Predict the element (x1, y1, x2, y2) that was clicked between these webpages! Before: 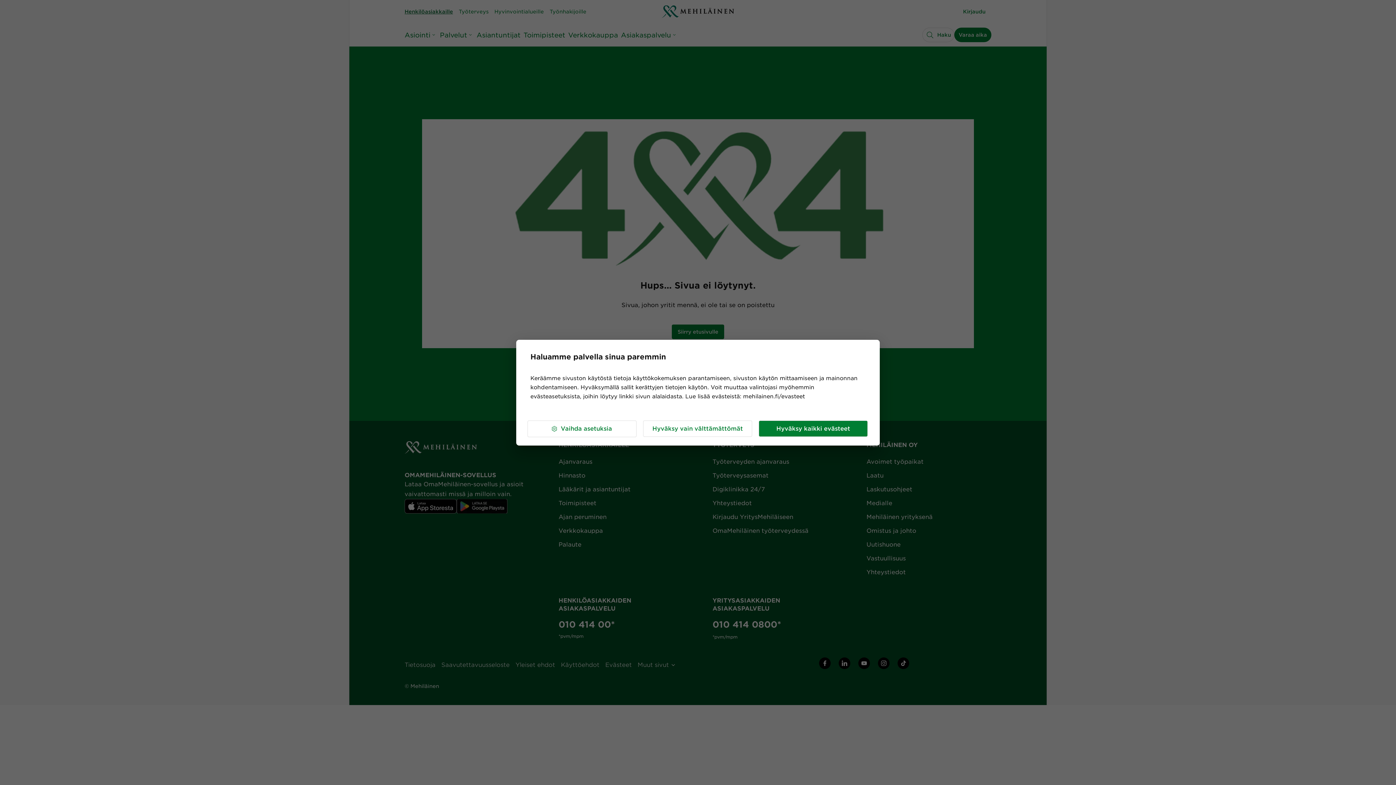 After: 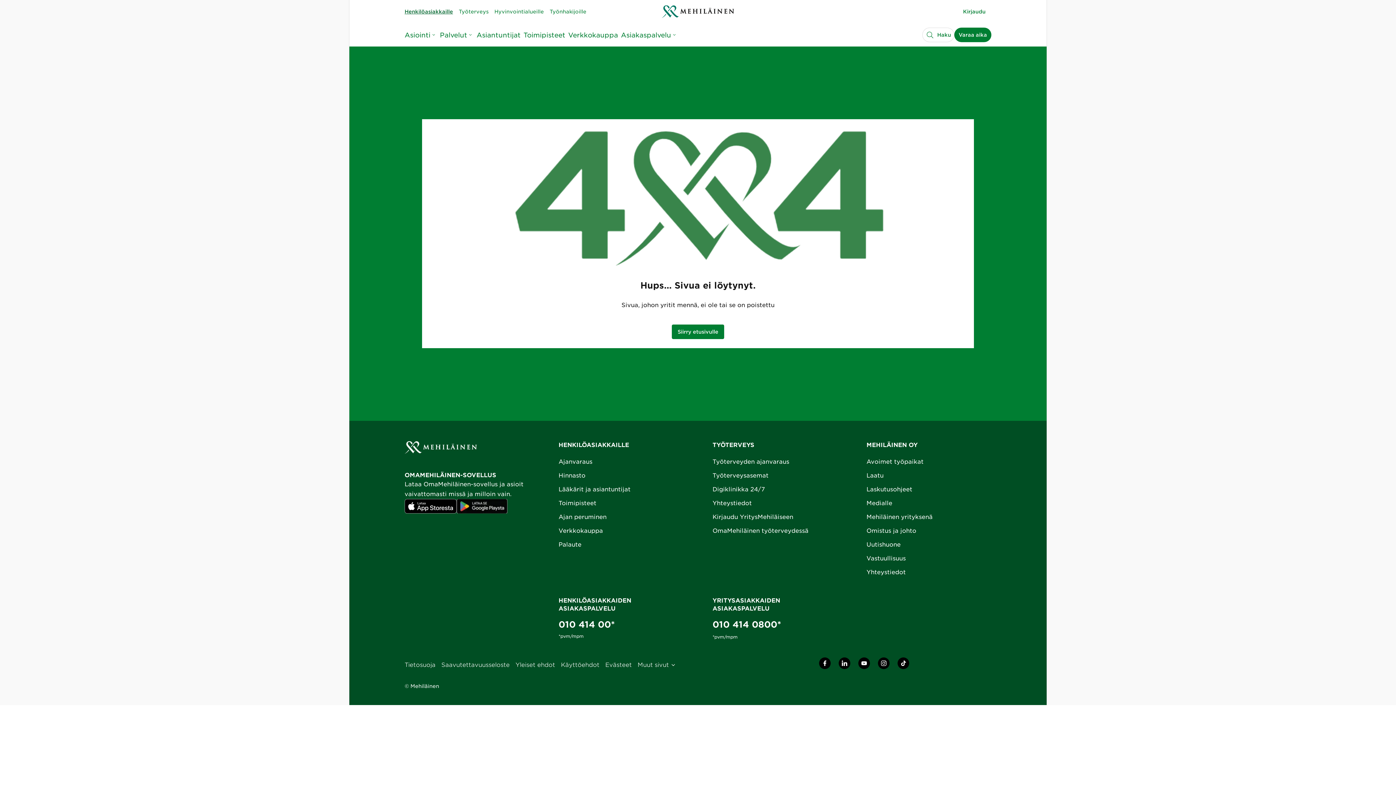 Action: label: Hyväksy kaikki evästeet bbox: (758, 420, 868, 437)